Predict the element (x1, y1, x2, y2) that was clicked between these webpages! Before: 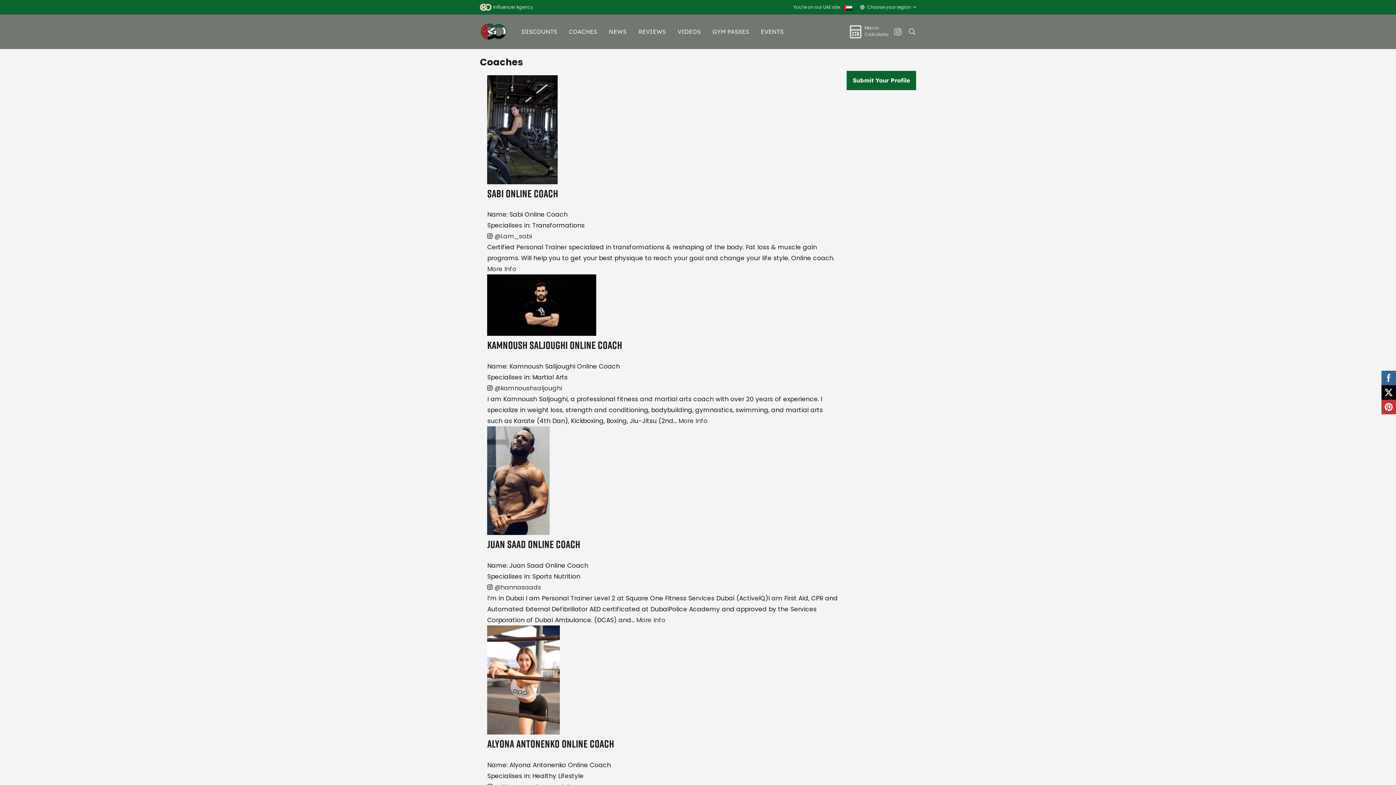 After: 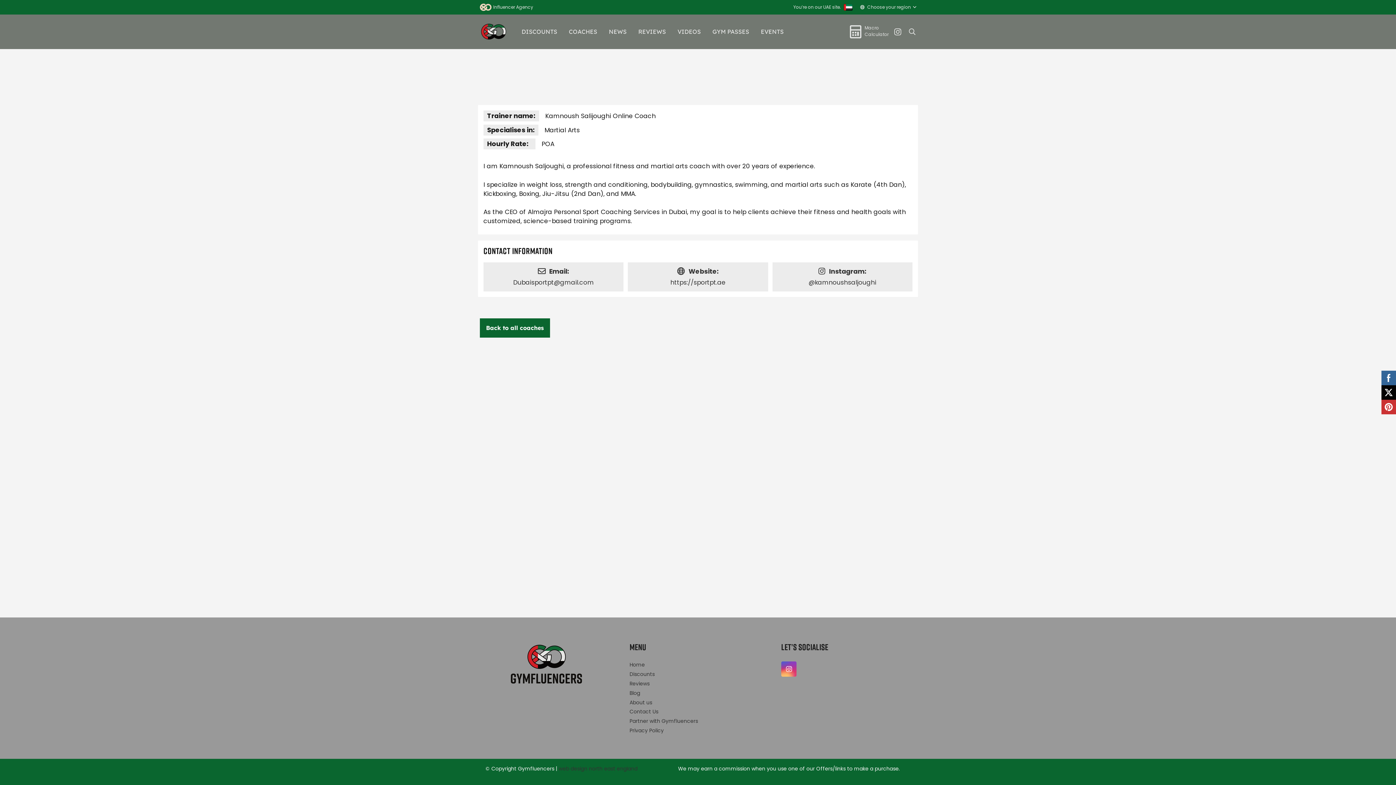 Action: bbox: (487, 329, 596, 338)